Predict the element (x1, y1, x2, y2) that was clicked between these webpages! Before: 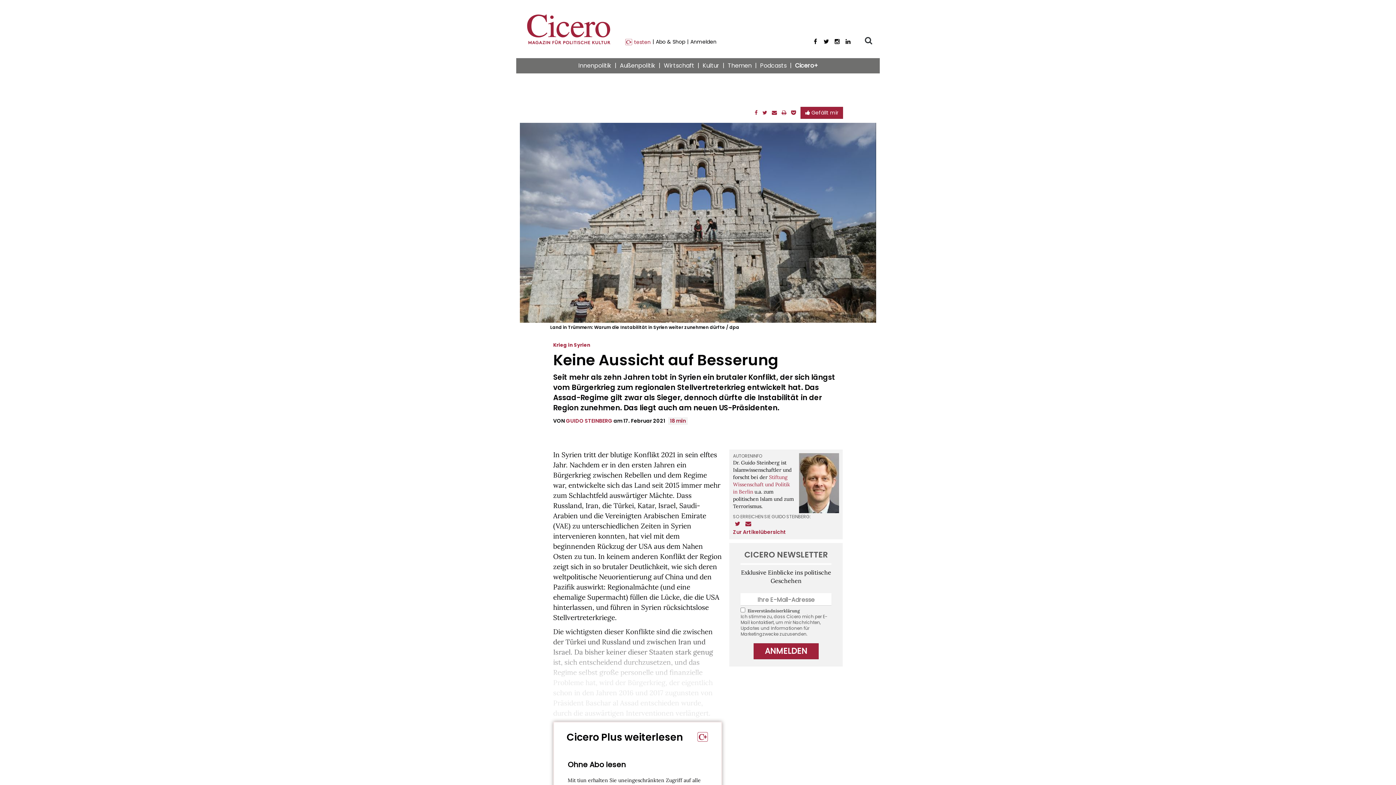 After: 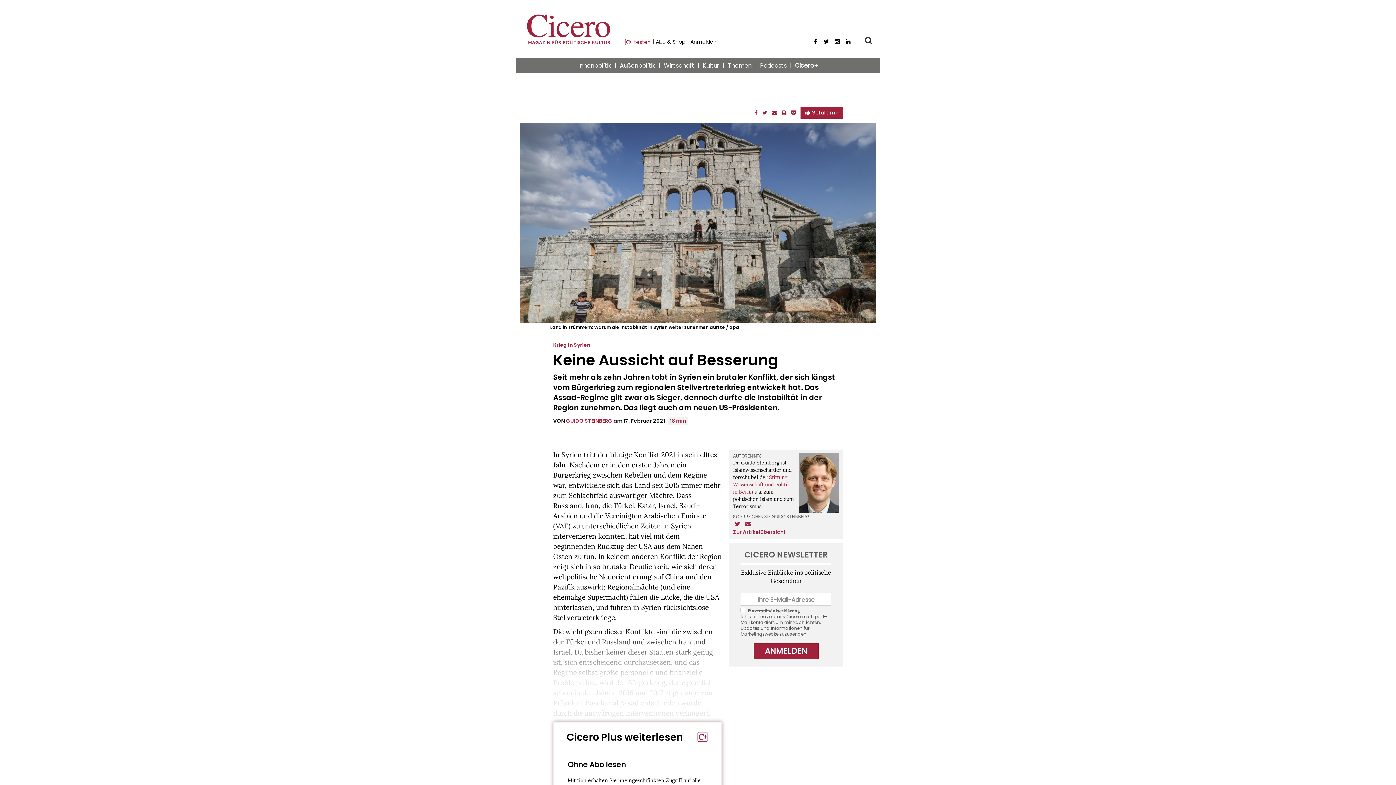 Action: label: Abo & Shop bbox: (654, 38, 687, 45)